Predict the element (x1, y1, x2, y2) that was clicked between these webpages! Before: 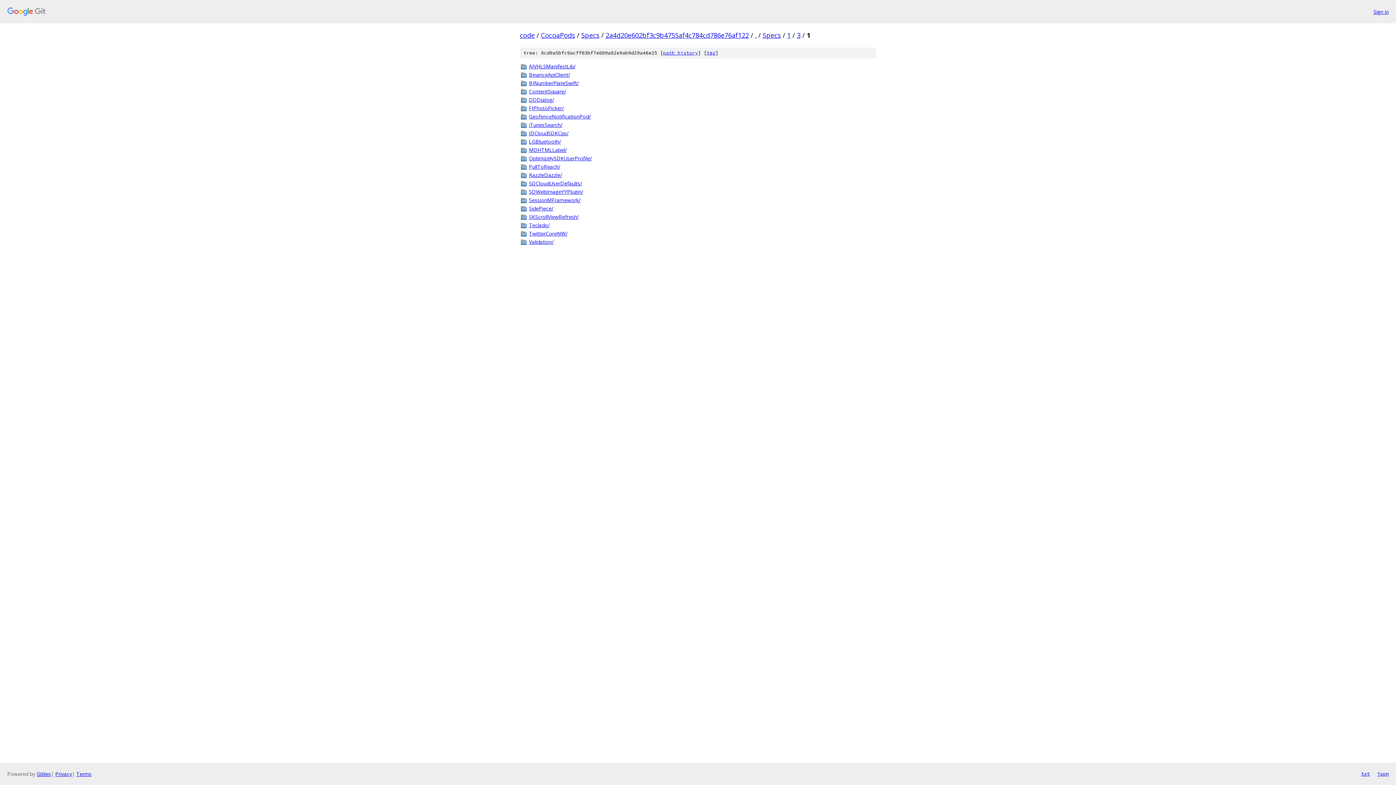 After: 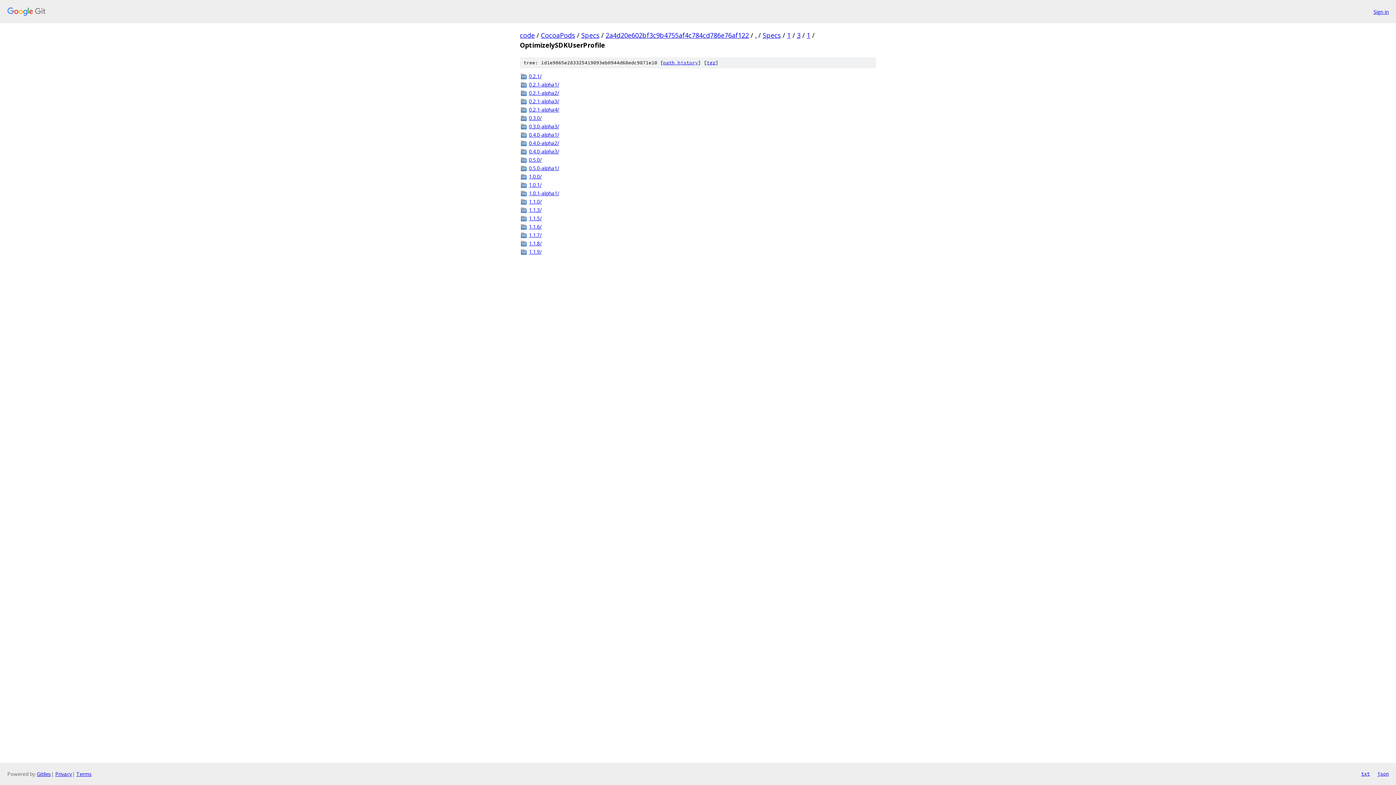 Action: bbox: (529, 154, 876, 162) label: OptimizelySDKUserProfile/